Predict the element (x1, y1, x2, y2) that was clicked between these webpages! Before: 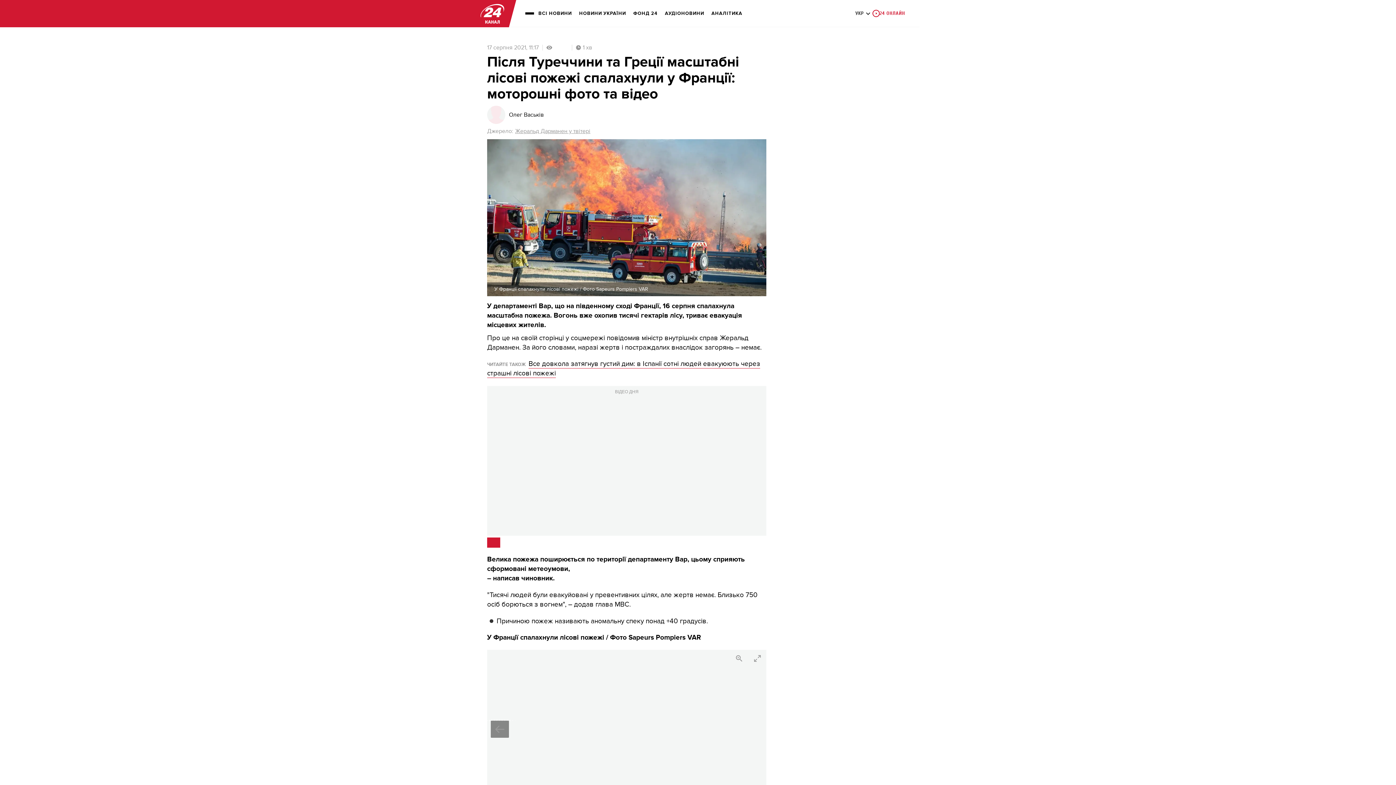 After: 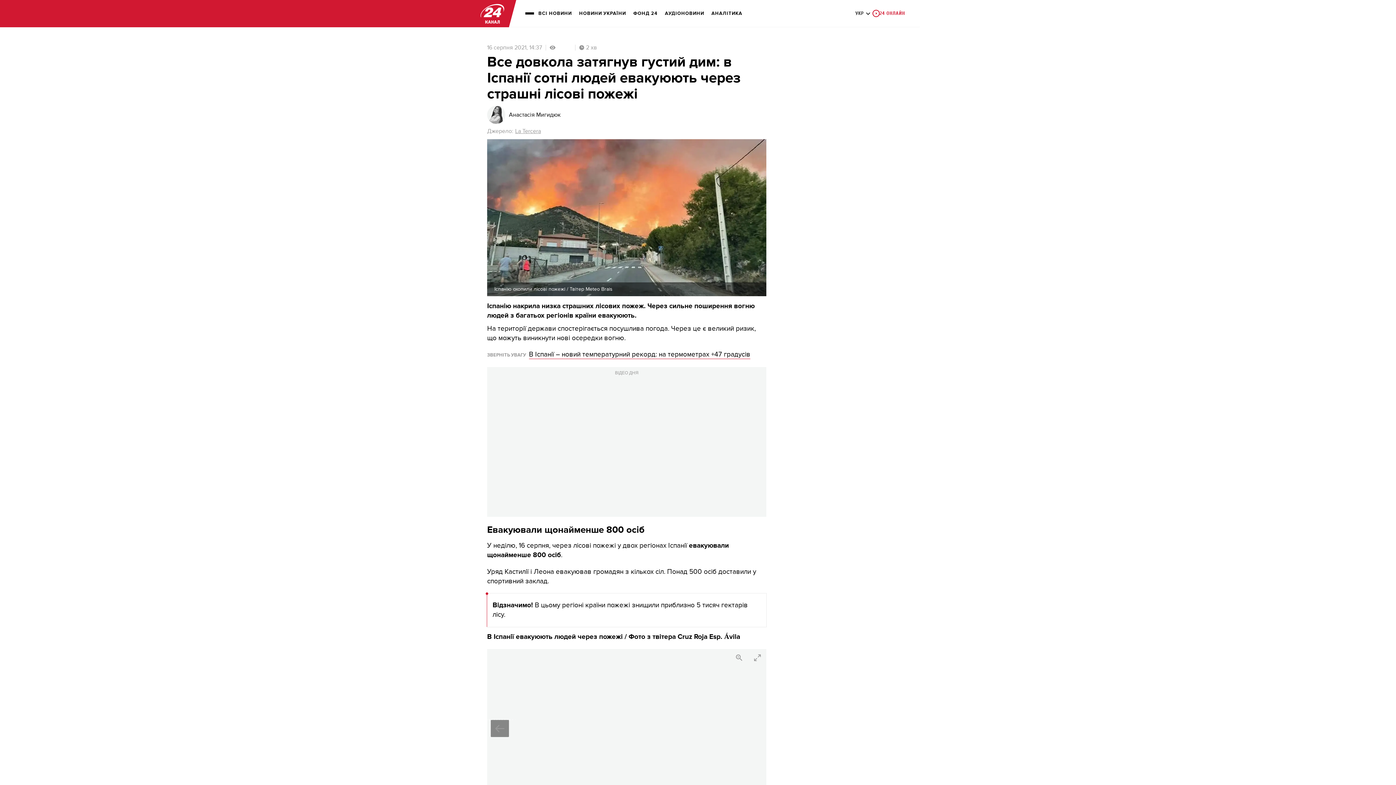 Action: label: Все довкола затягнув густий дим: в Іспанії сотні людей евакуюють через страшні лісові пожежі bbox: (487, 359, 760, 378)